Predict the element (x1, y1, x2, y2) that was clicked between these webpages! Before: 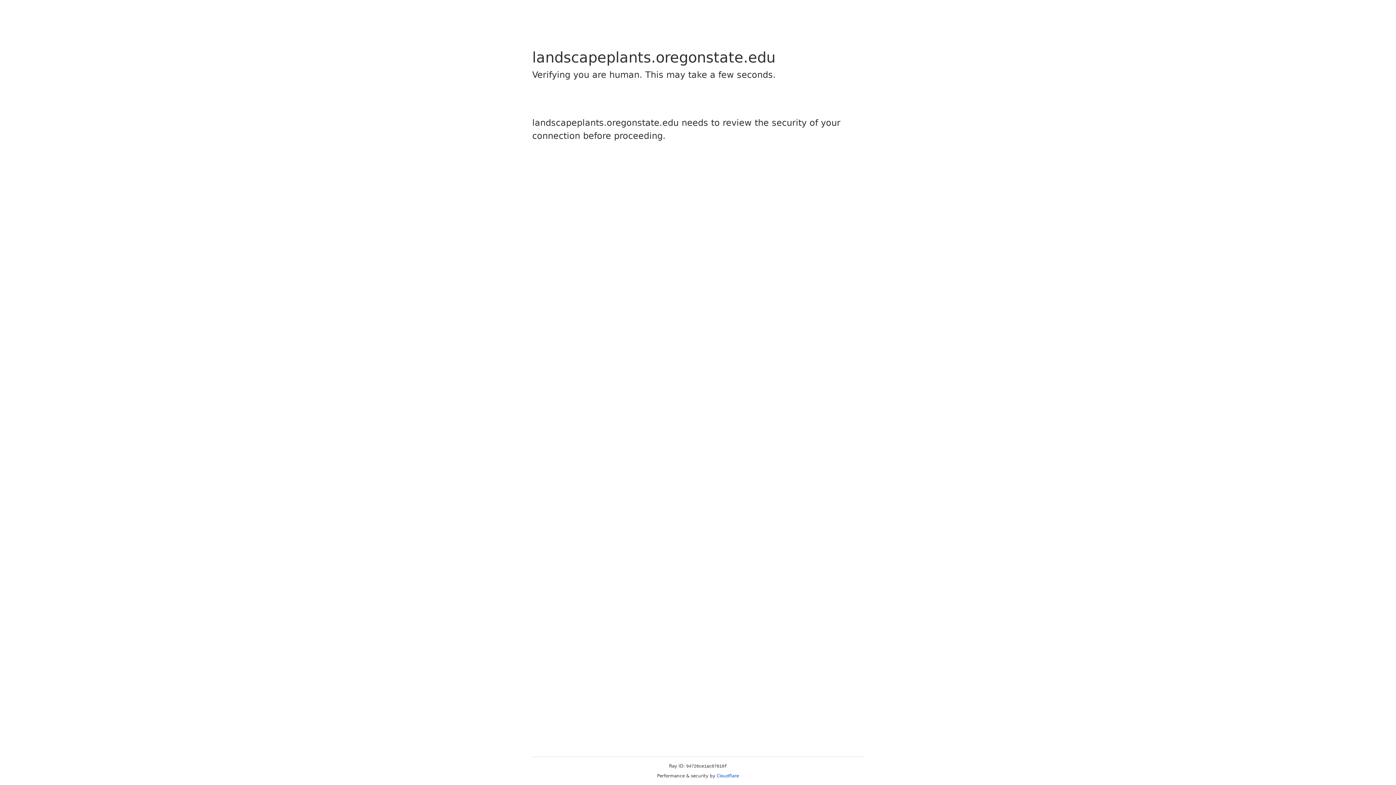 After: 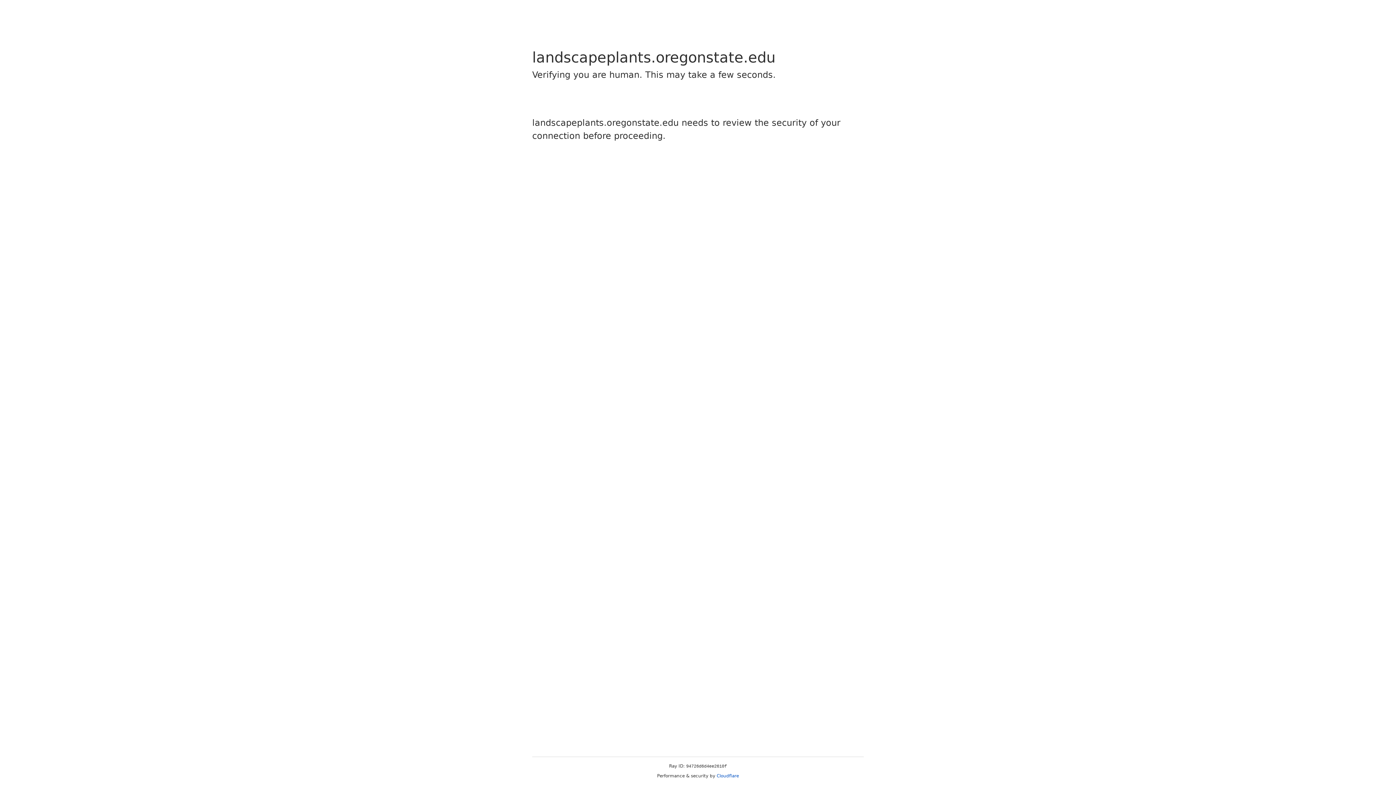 Action: bbox: (716, 773, 739, 778) label: Cloudflare